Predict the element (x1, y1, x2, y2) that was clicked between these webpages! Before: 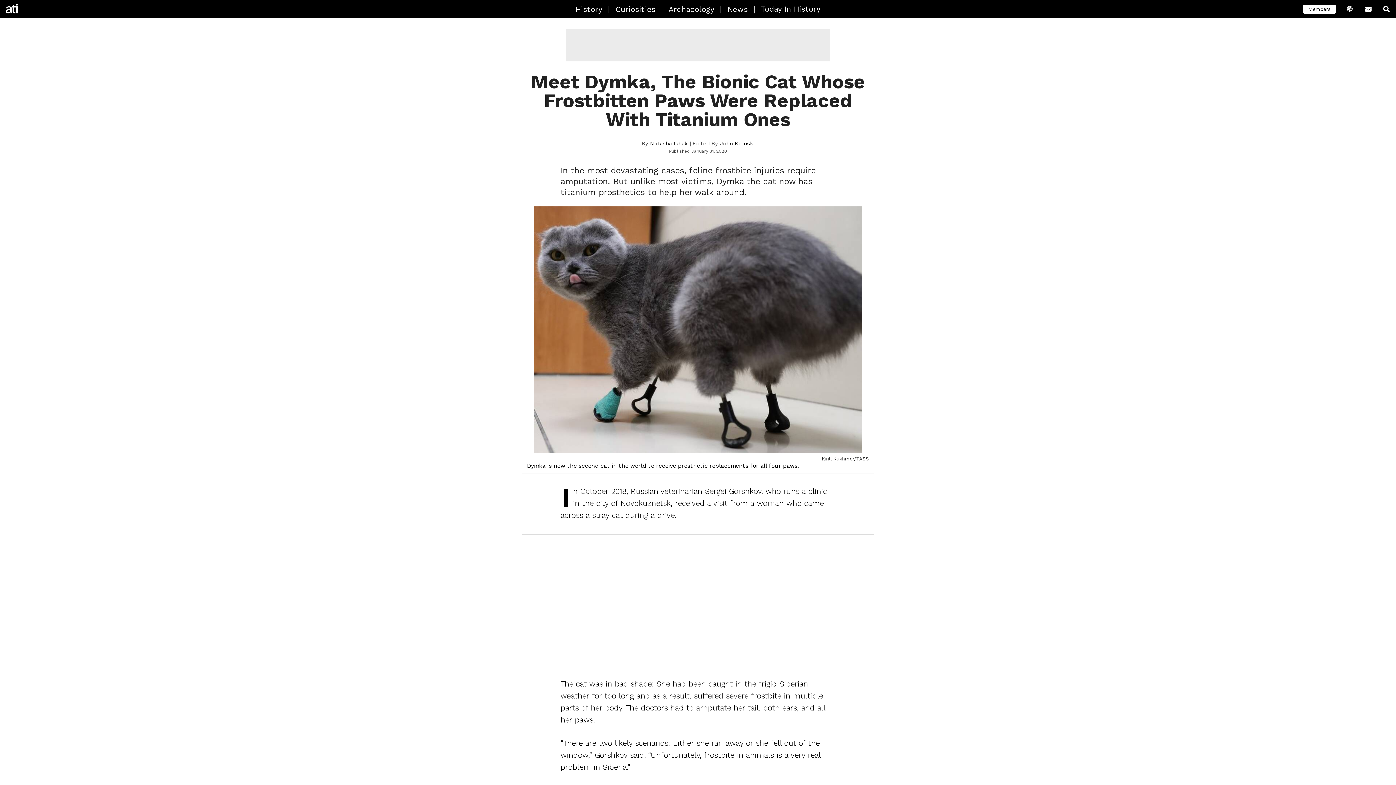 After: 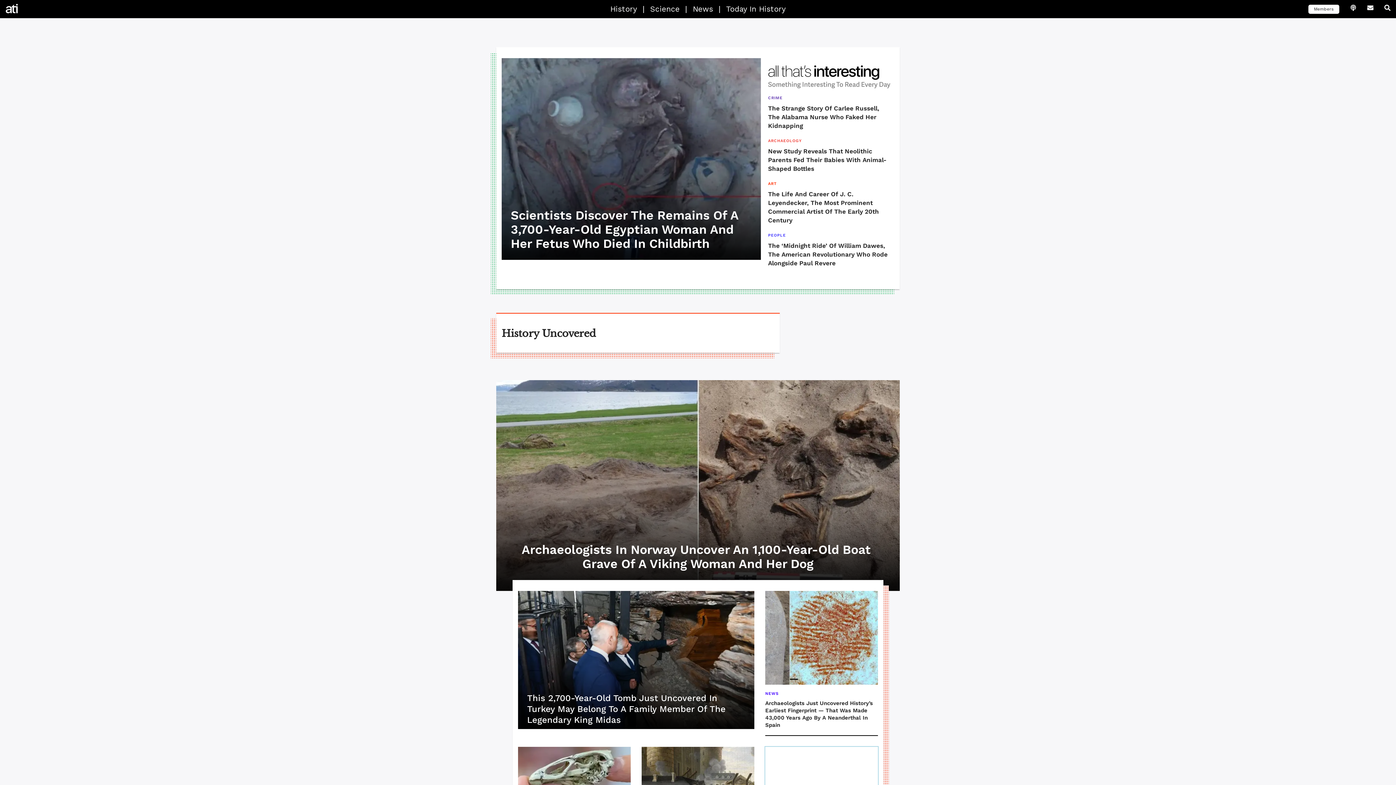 Action: bbox: (0, 0, 72, 18)